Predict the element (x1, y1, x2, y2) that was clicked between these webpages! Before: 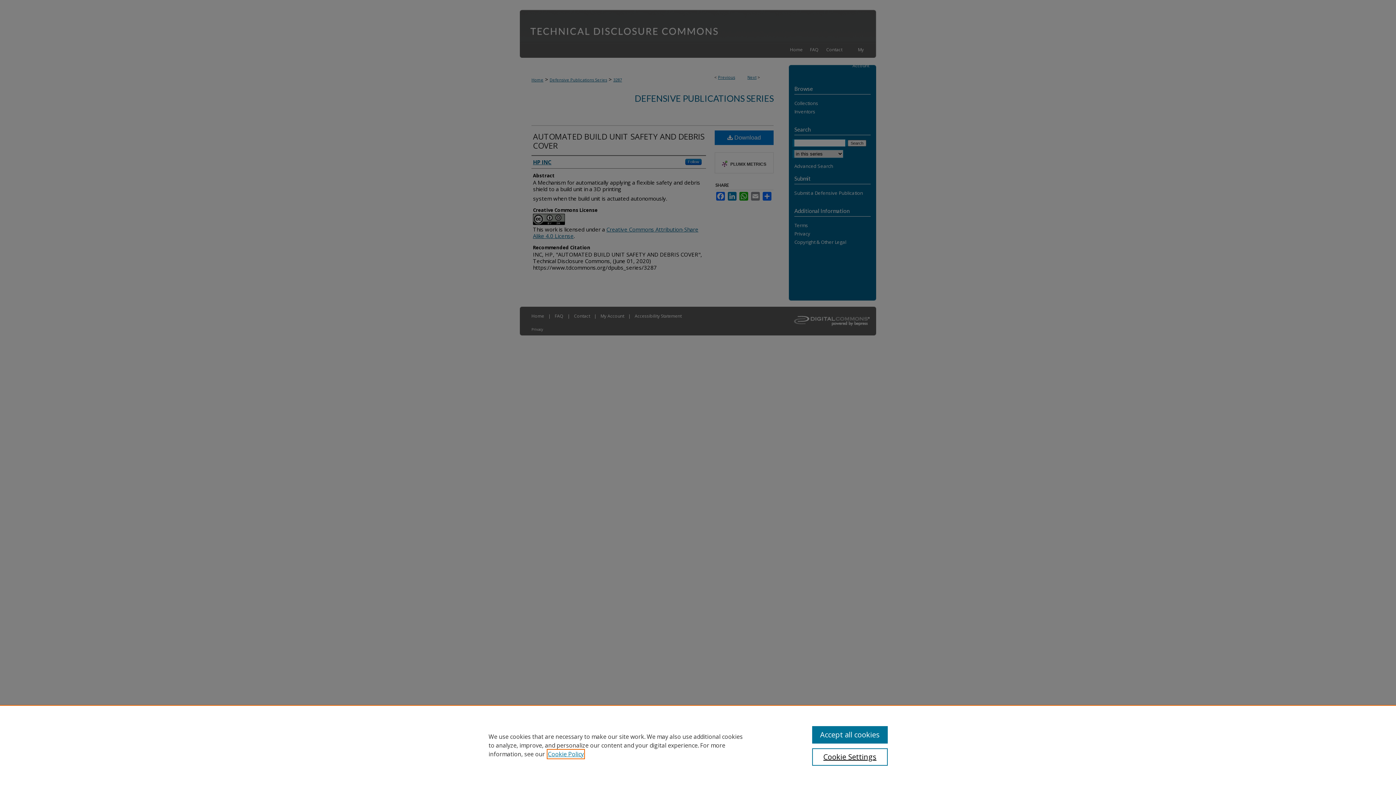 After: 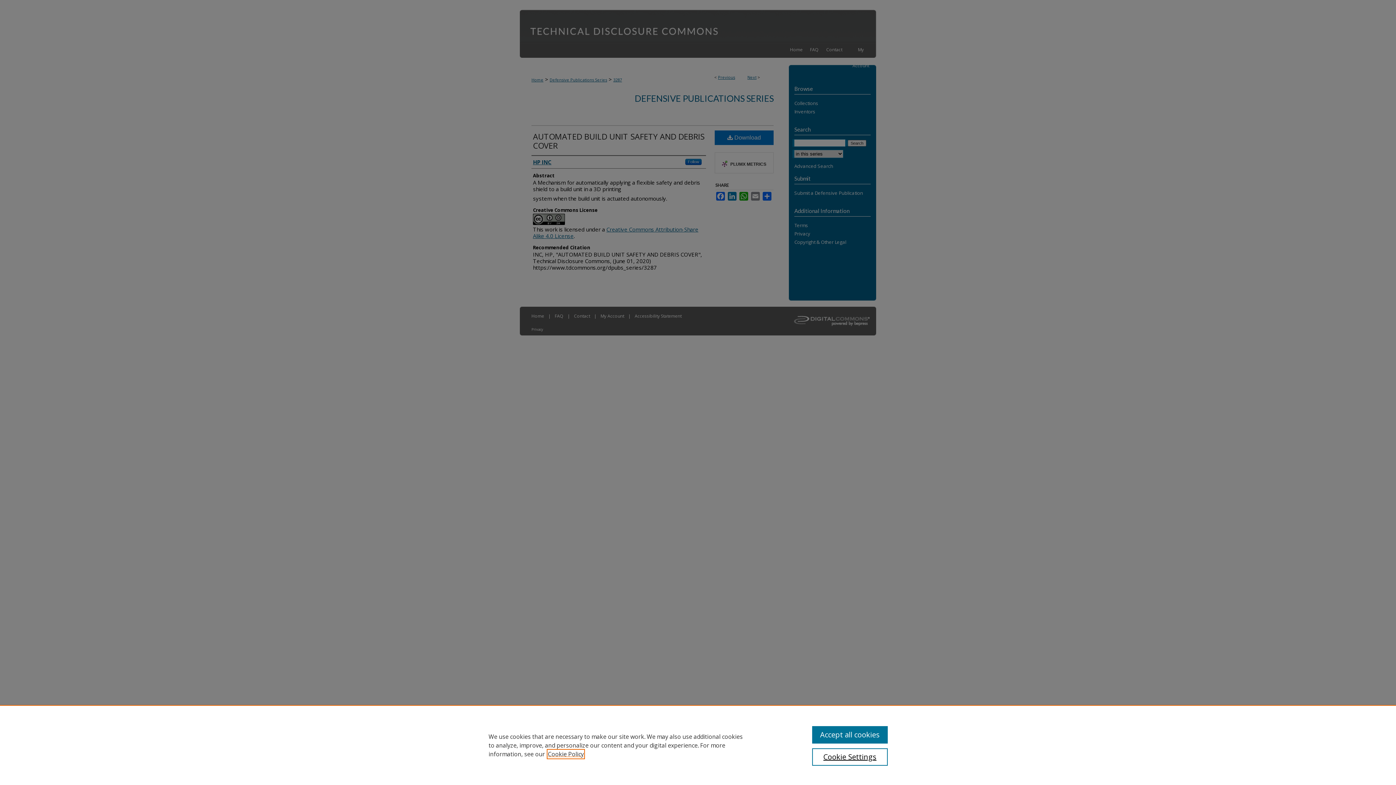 Action: bbox: (548, 750, 584, 758) label: , opens in a new tab